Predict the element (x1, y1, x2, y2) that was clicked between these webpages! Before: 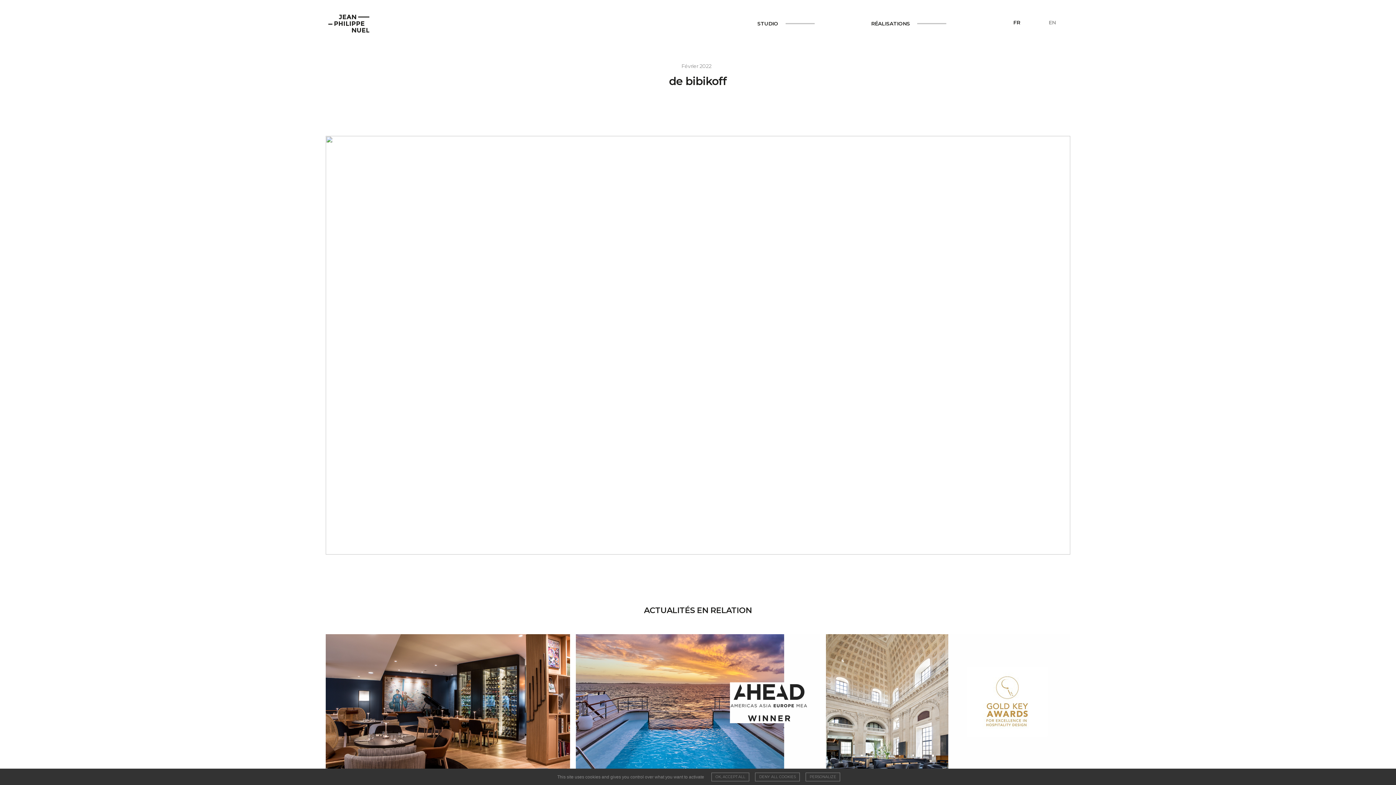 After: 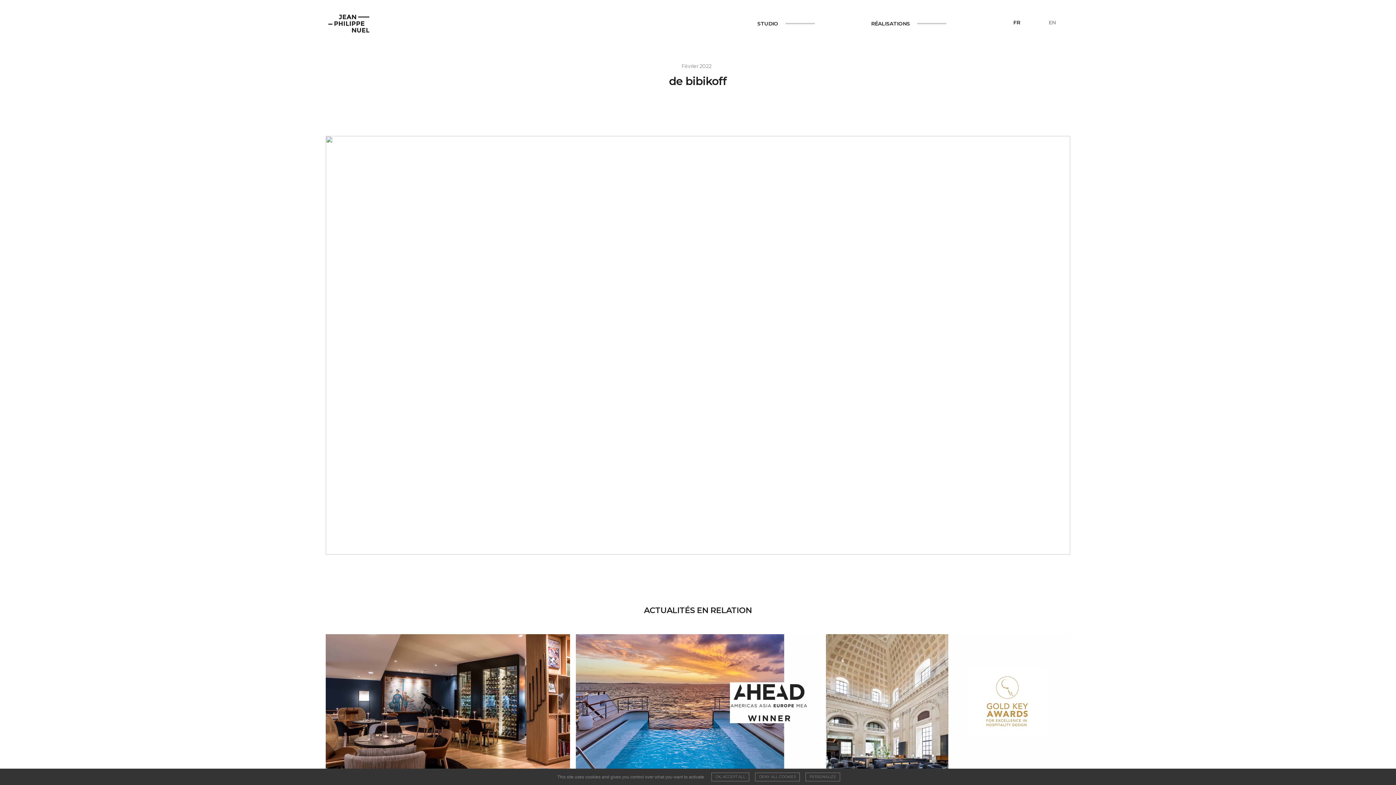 Action: label: FR bbox: (1013, 19, 1020, 25)